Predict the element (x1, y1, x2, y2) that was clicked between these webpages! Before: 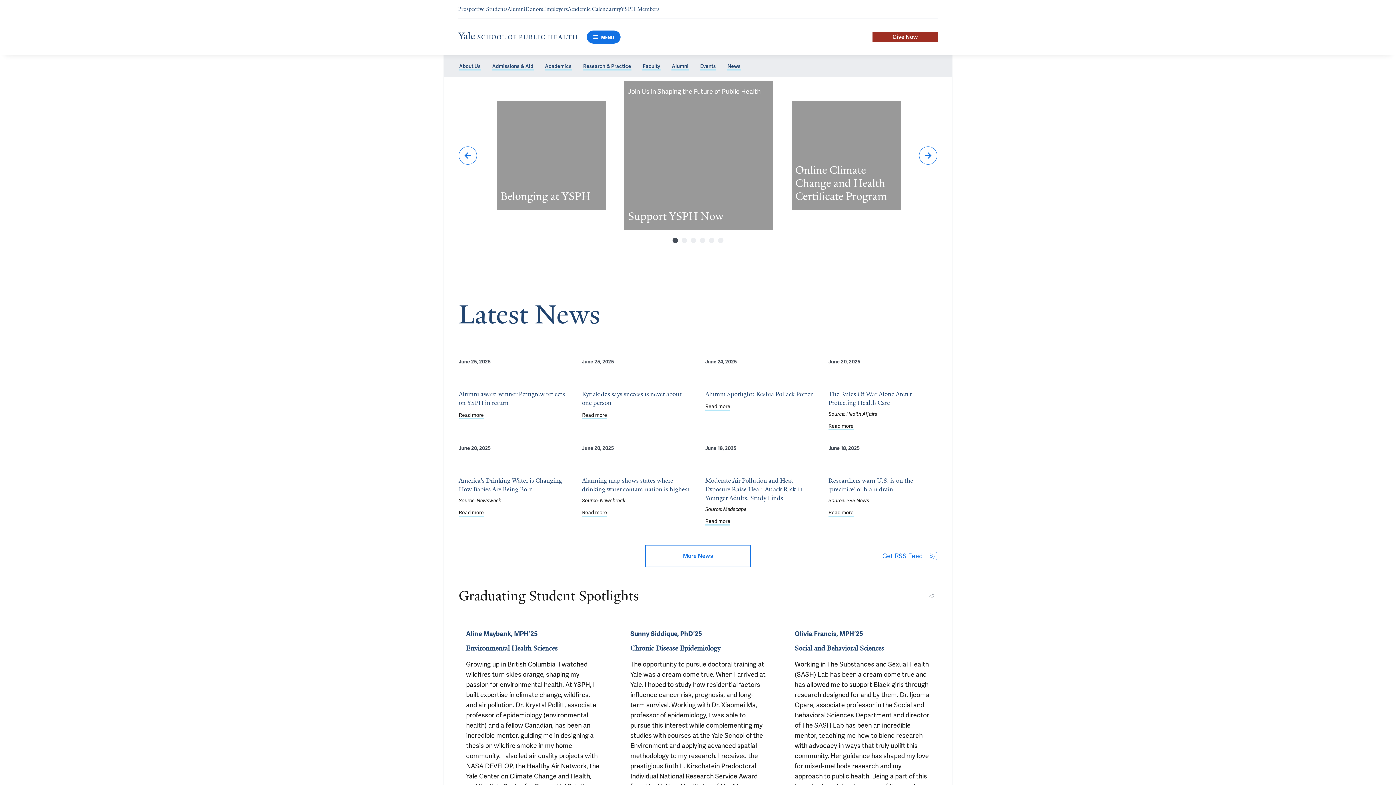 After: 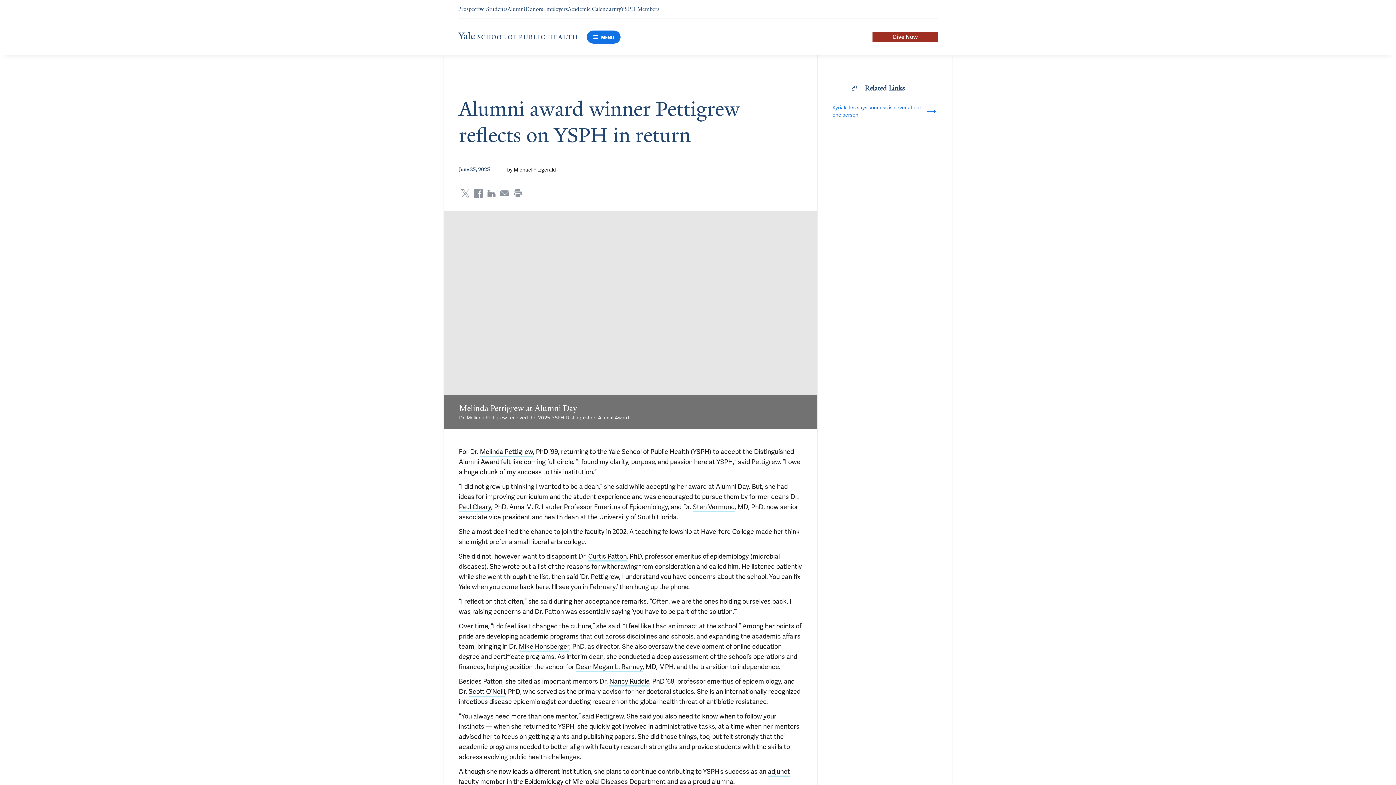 Action: bbox: (458, 411, 484, 419) label: Read more about Alumni award winner Pettigrew reflects on YSPH in return